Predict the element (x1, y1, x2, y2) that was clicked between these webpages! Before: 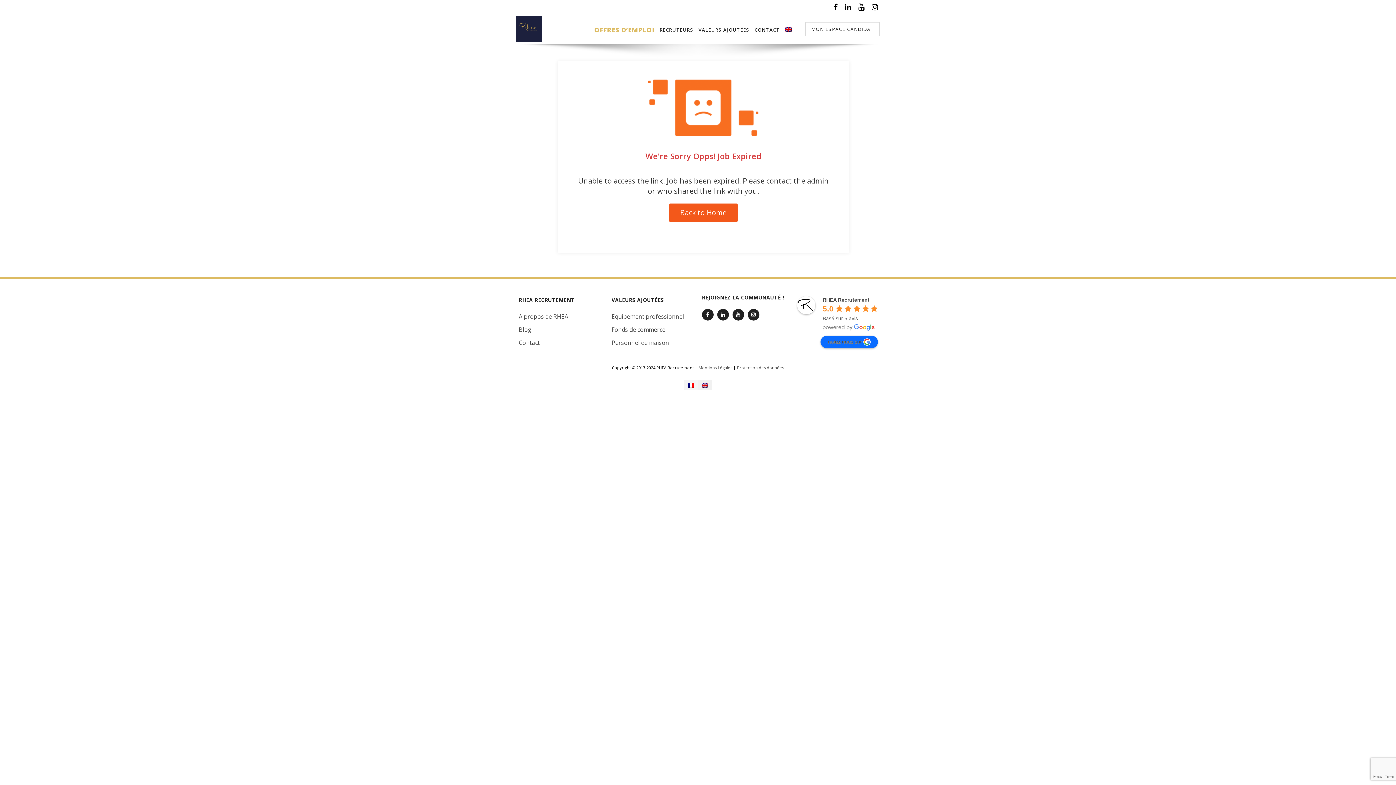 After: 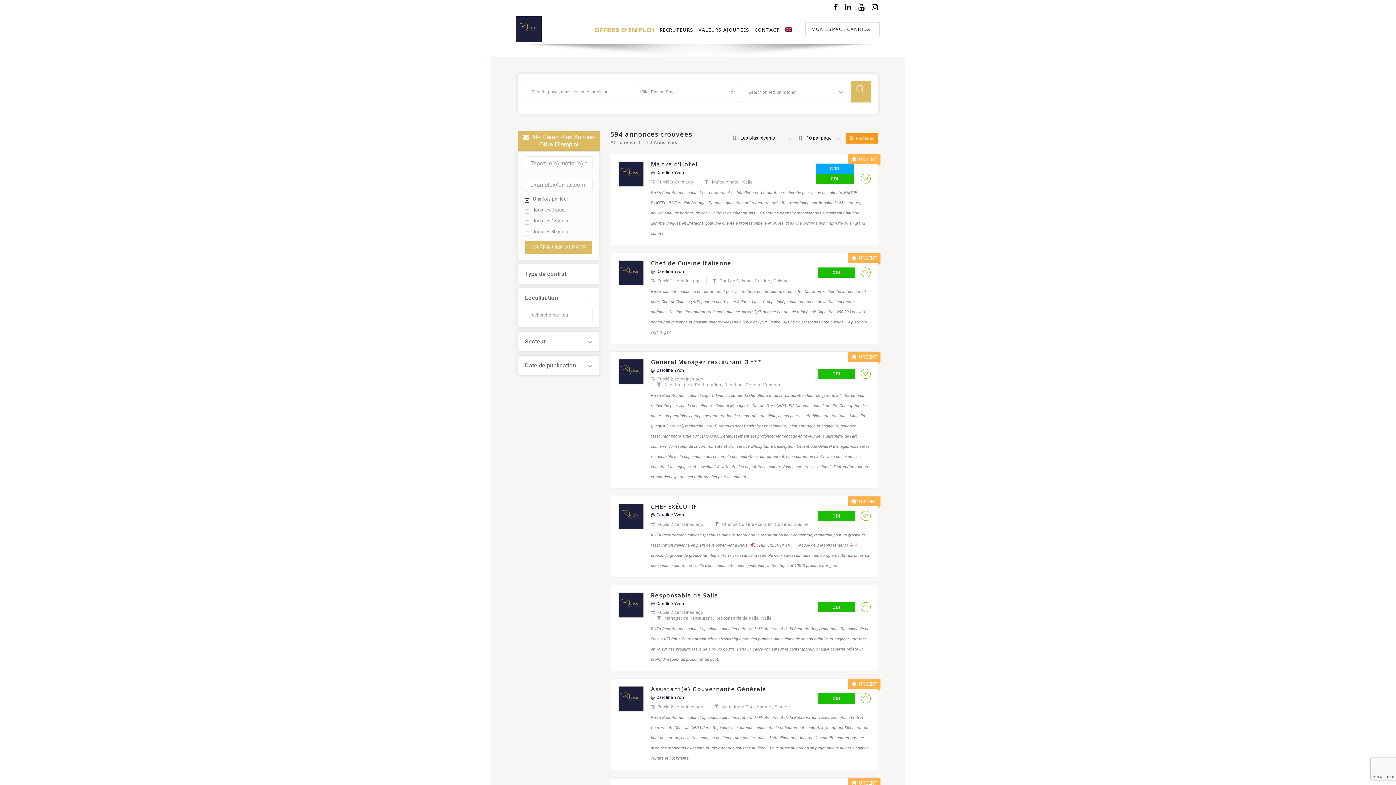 Action: bbox: (594, 26, 654, 33) label: OFFRES D’EMPLOI